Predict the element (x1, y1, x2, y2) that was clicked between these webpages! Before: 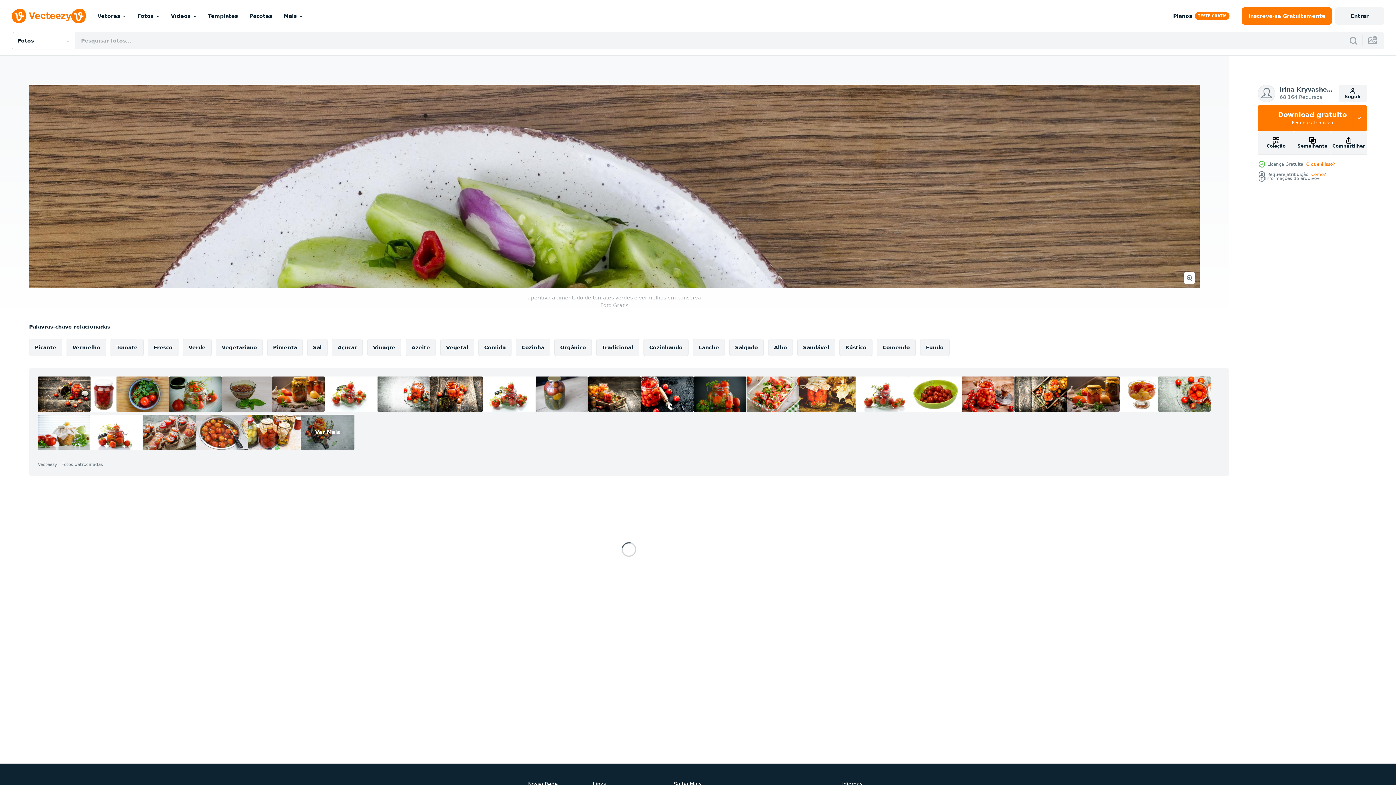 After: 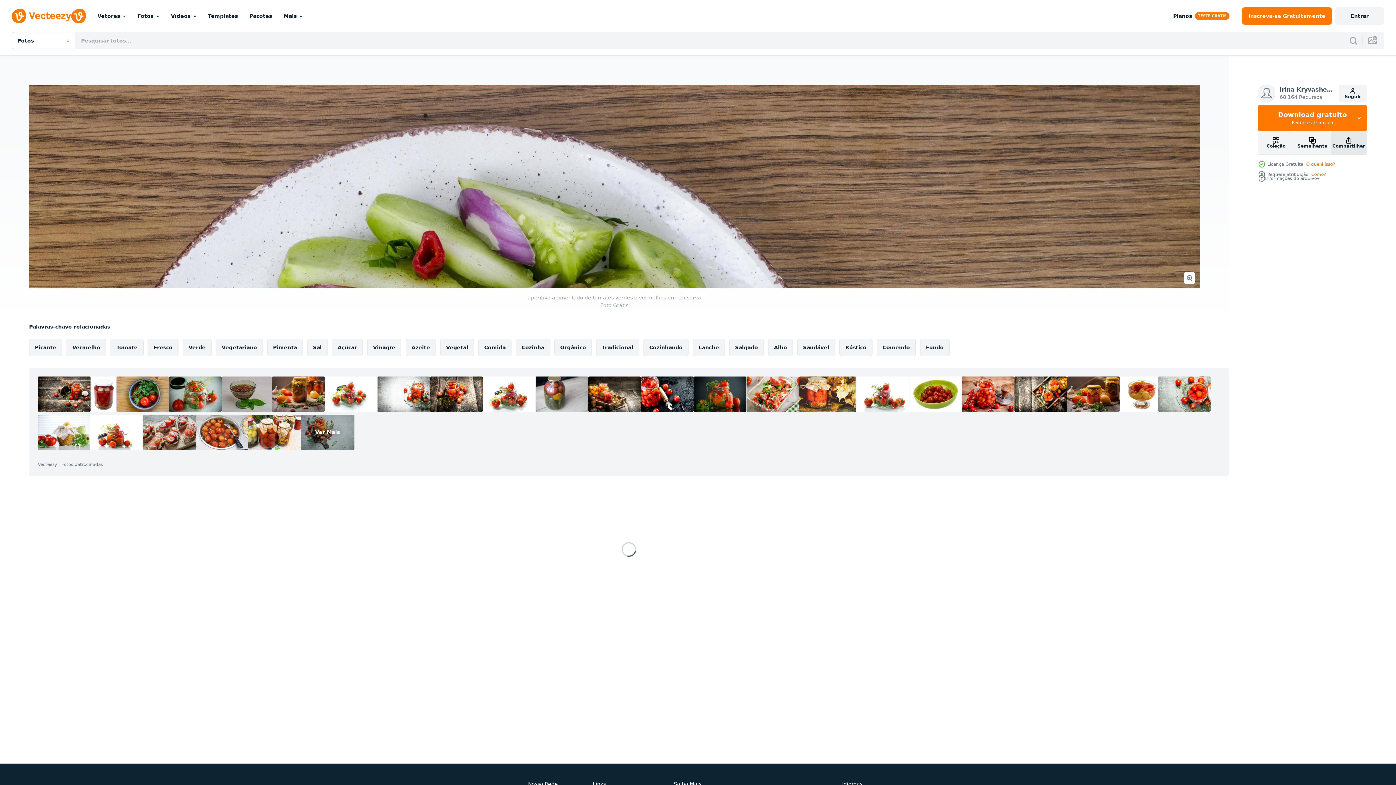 Action: label: Compartilhar bbox: (1330, 131, 1367, 154)